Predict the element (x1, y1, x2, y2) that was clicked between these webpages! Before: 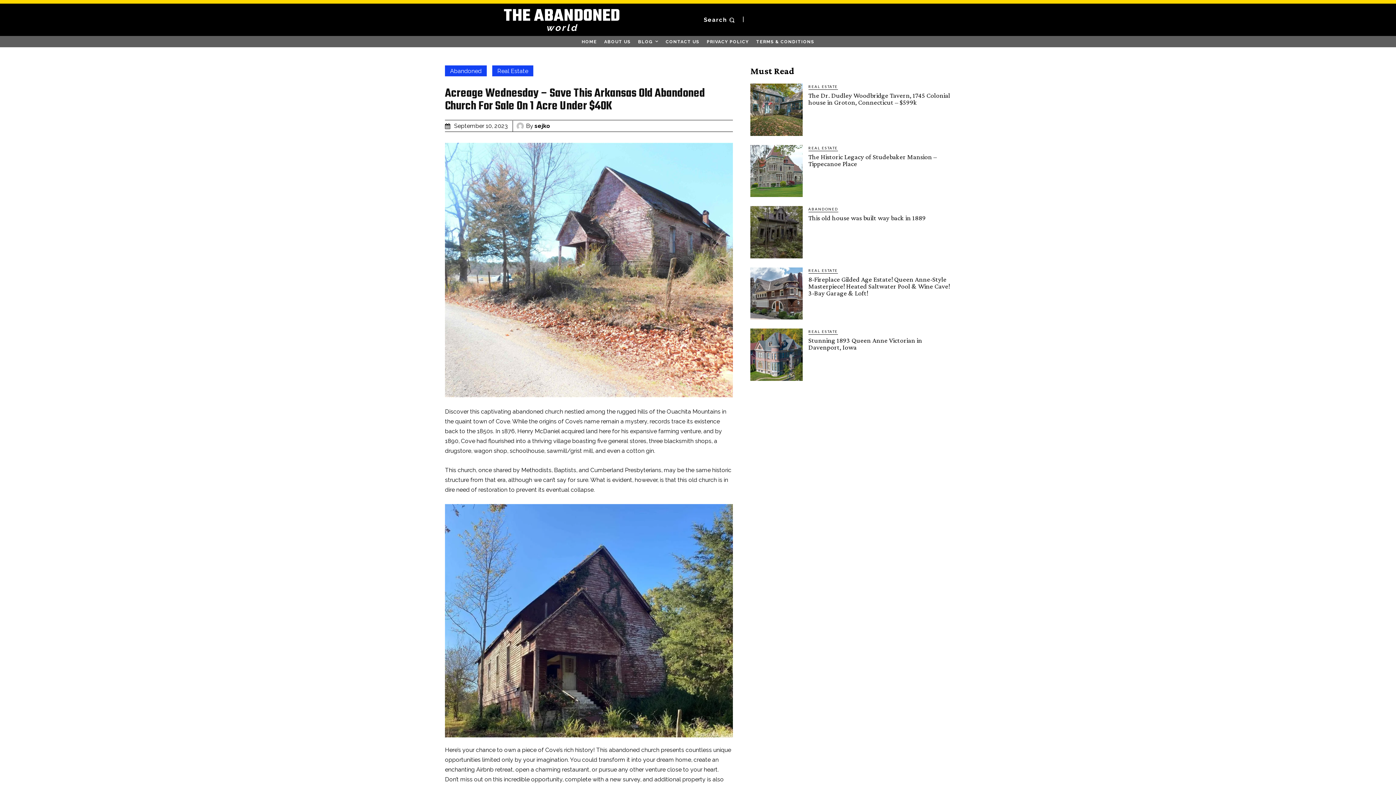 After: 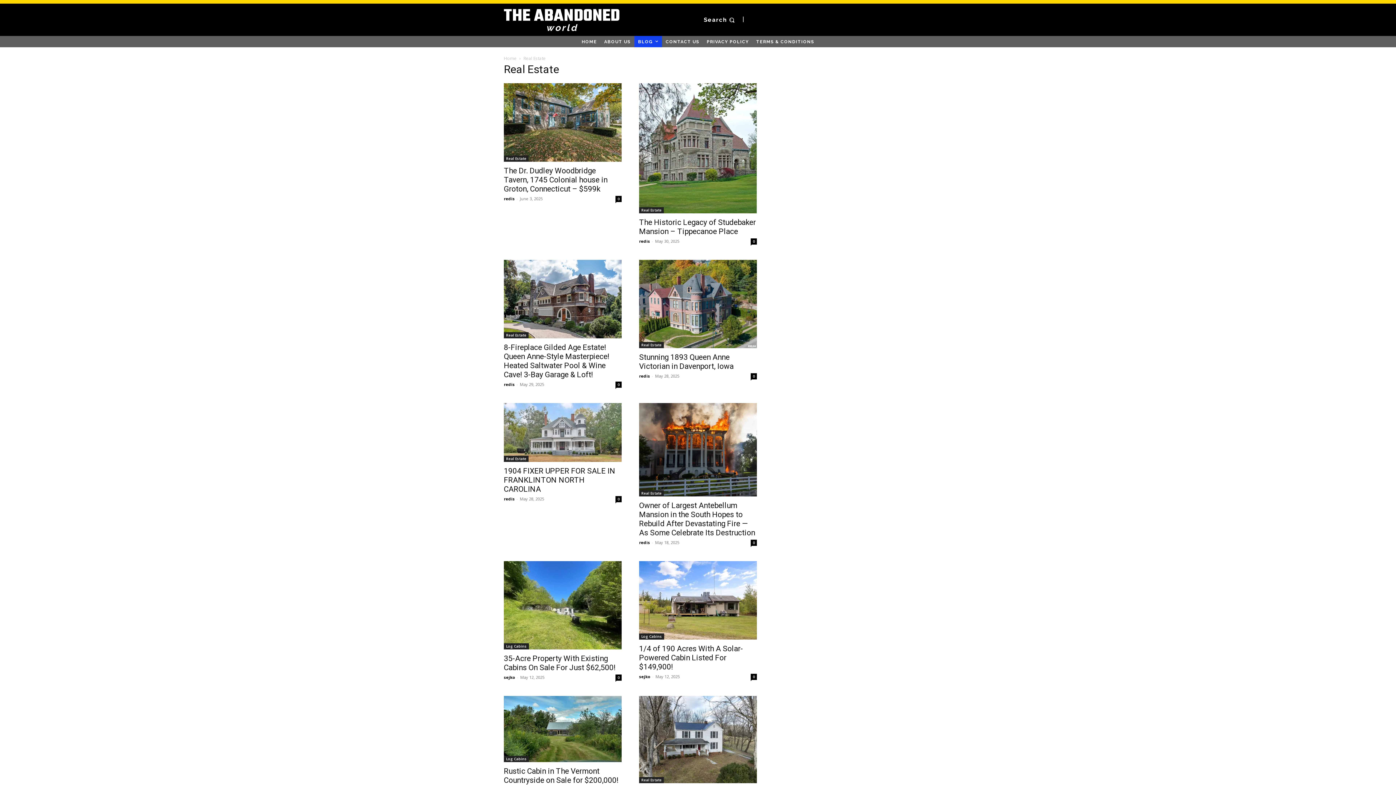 Action: label: REAL ESTATE bbox: (808, 145, 838, 151)